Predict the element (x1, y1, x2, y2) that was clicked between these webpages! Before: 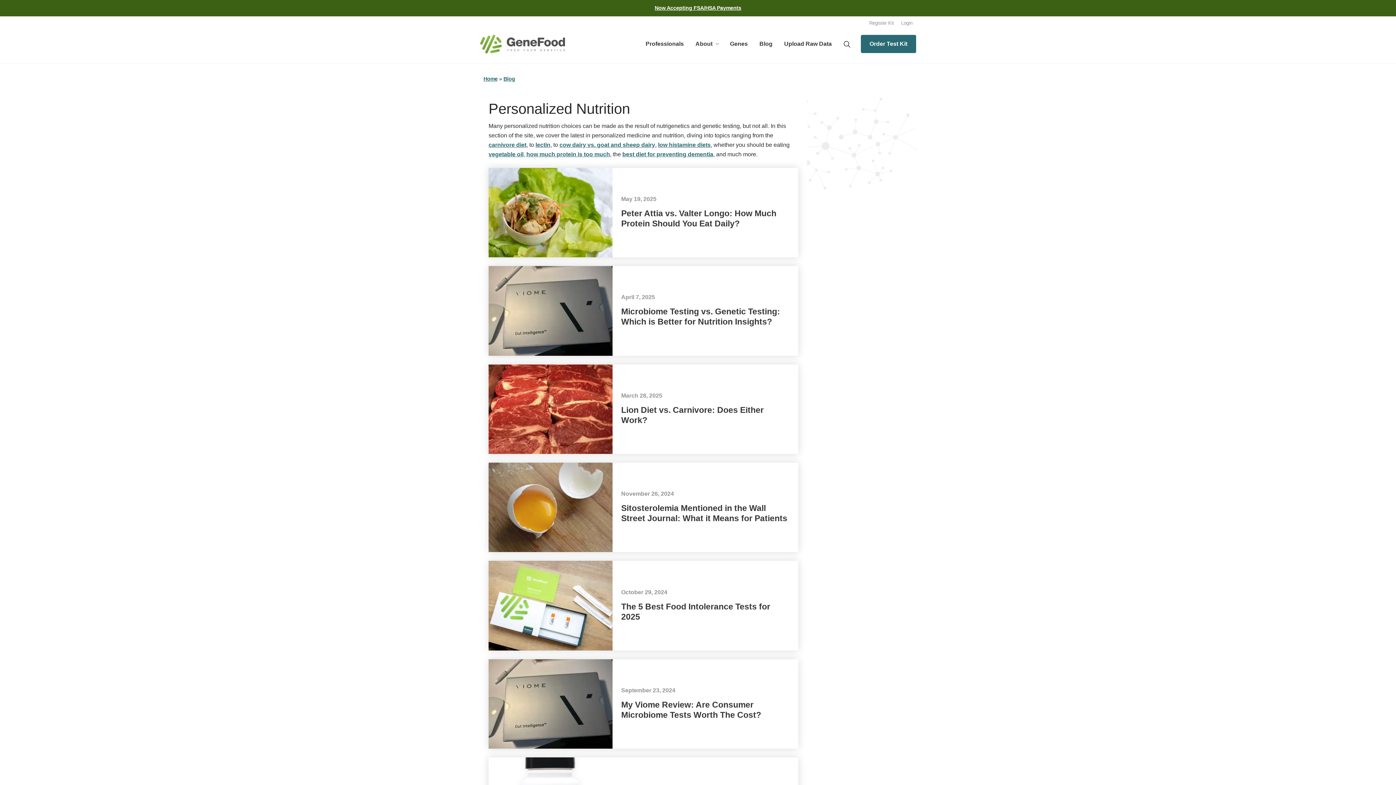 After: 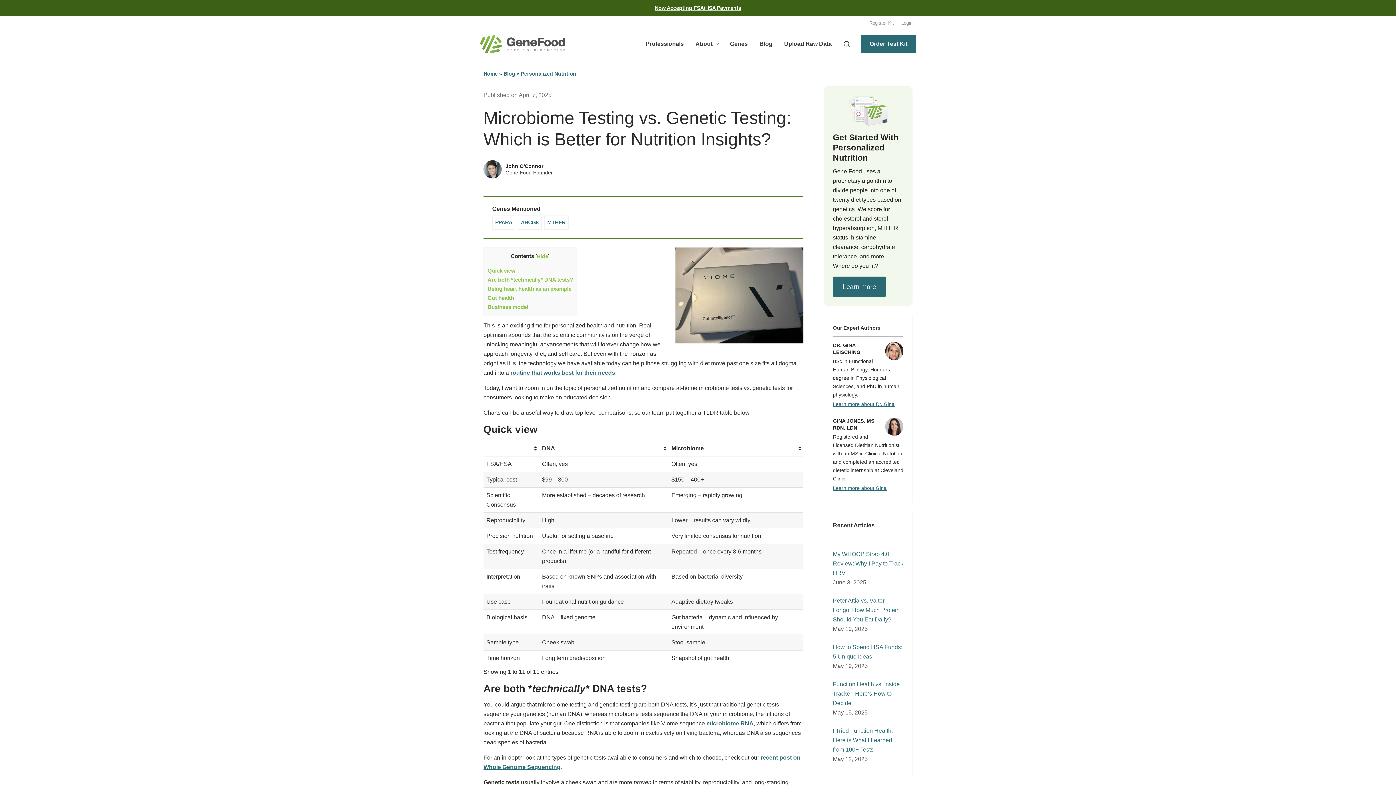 Action: bbox: (621, 307, 780, 326) label: Microbiome Testing vs. Genetic Testing: Which is Better for Nutrition Insights?